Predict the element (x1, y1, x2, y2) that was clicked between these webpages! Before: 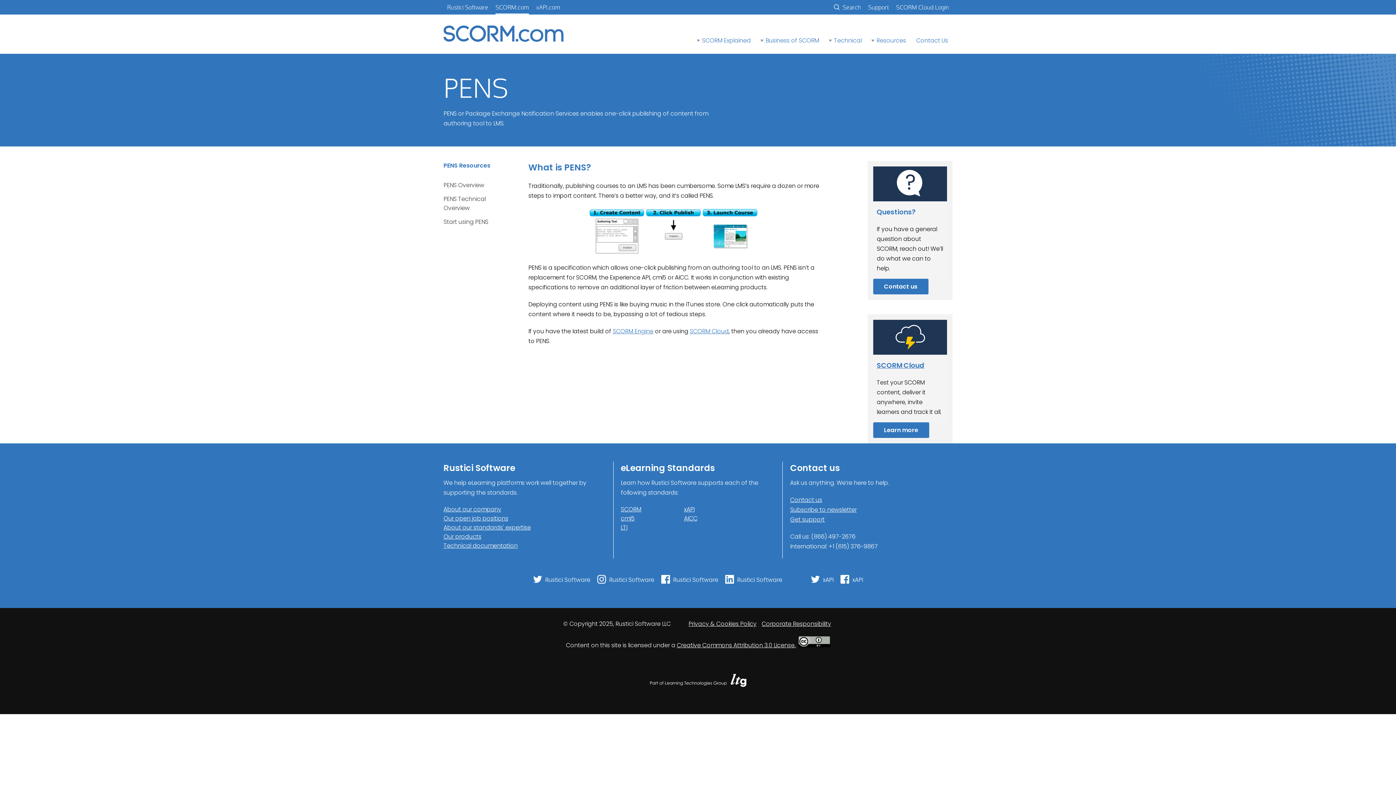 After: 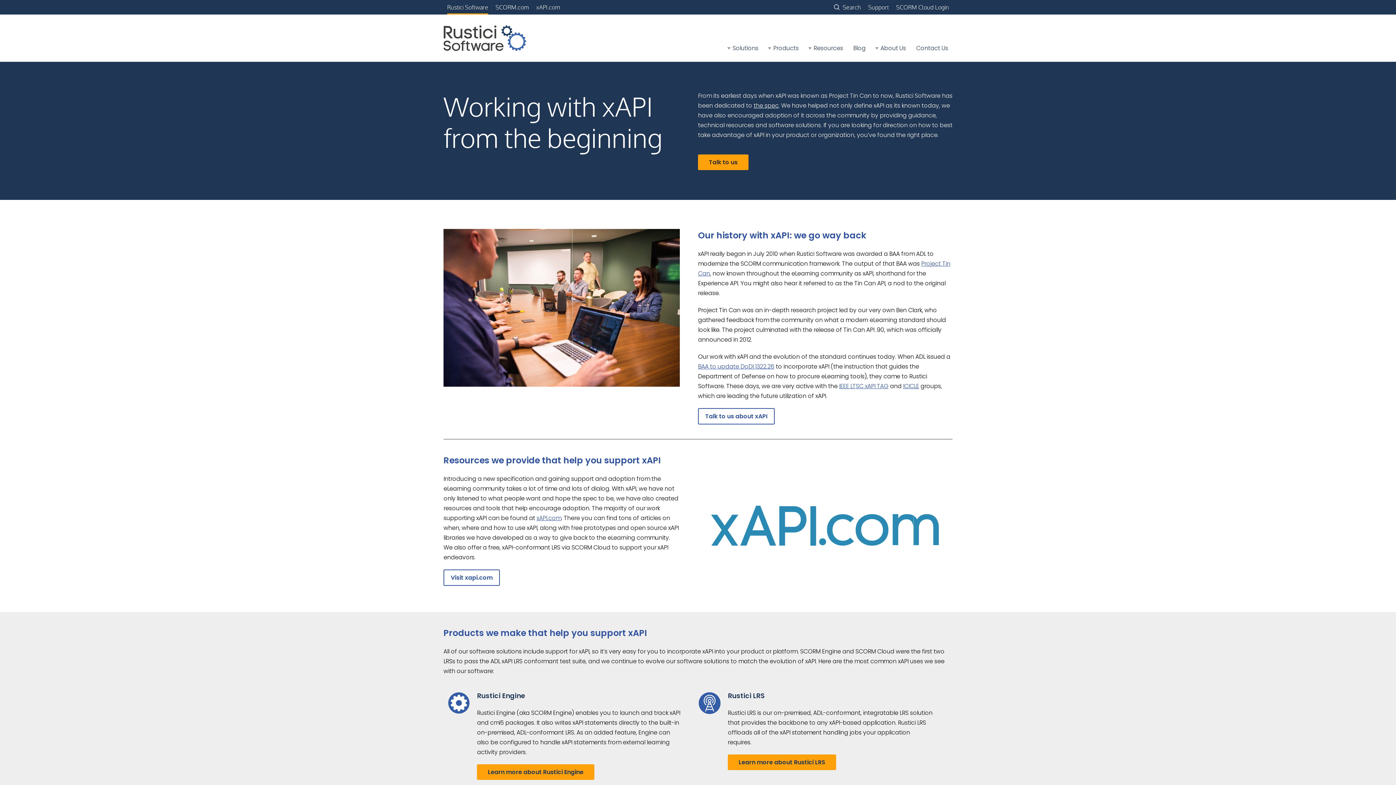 Action: bbox: (684, 505, 694, 513) label: xAPI